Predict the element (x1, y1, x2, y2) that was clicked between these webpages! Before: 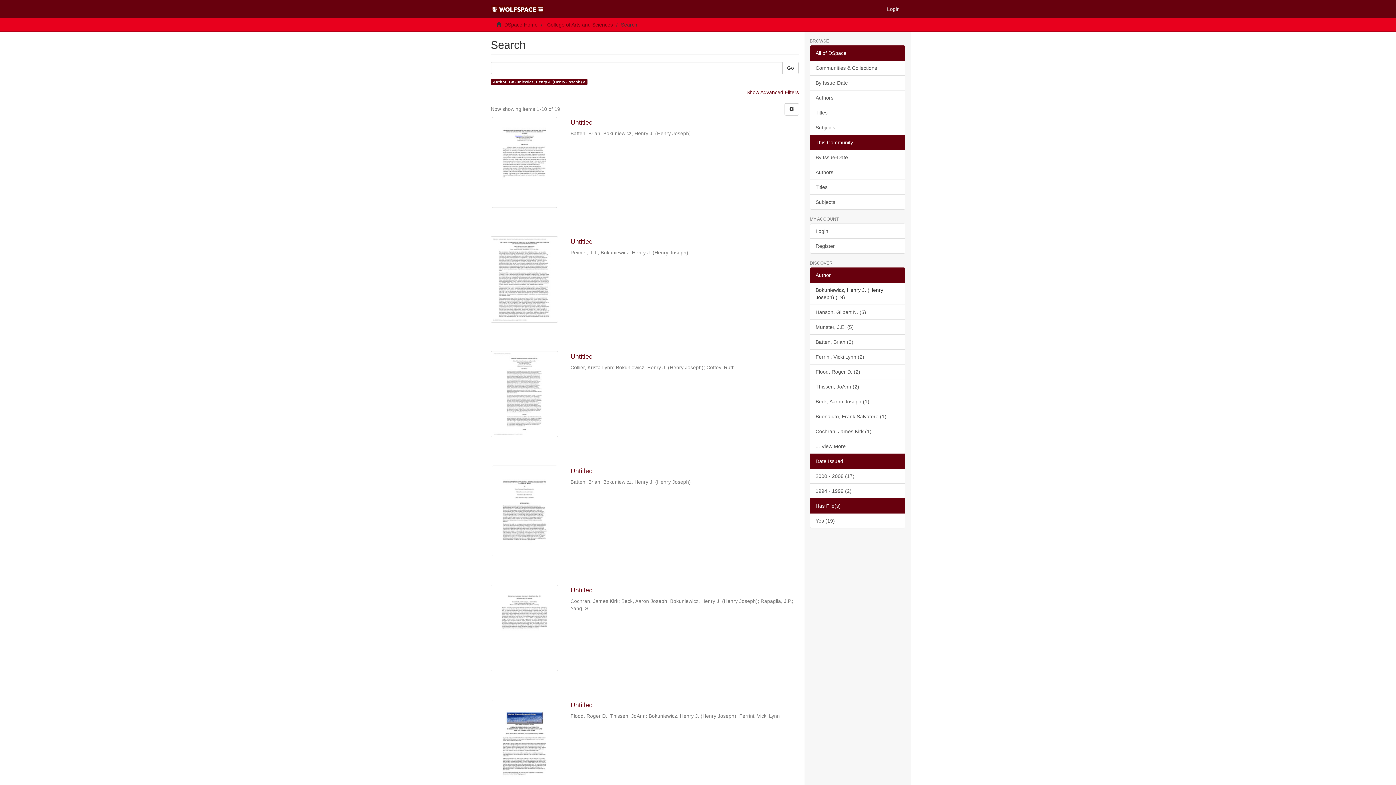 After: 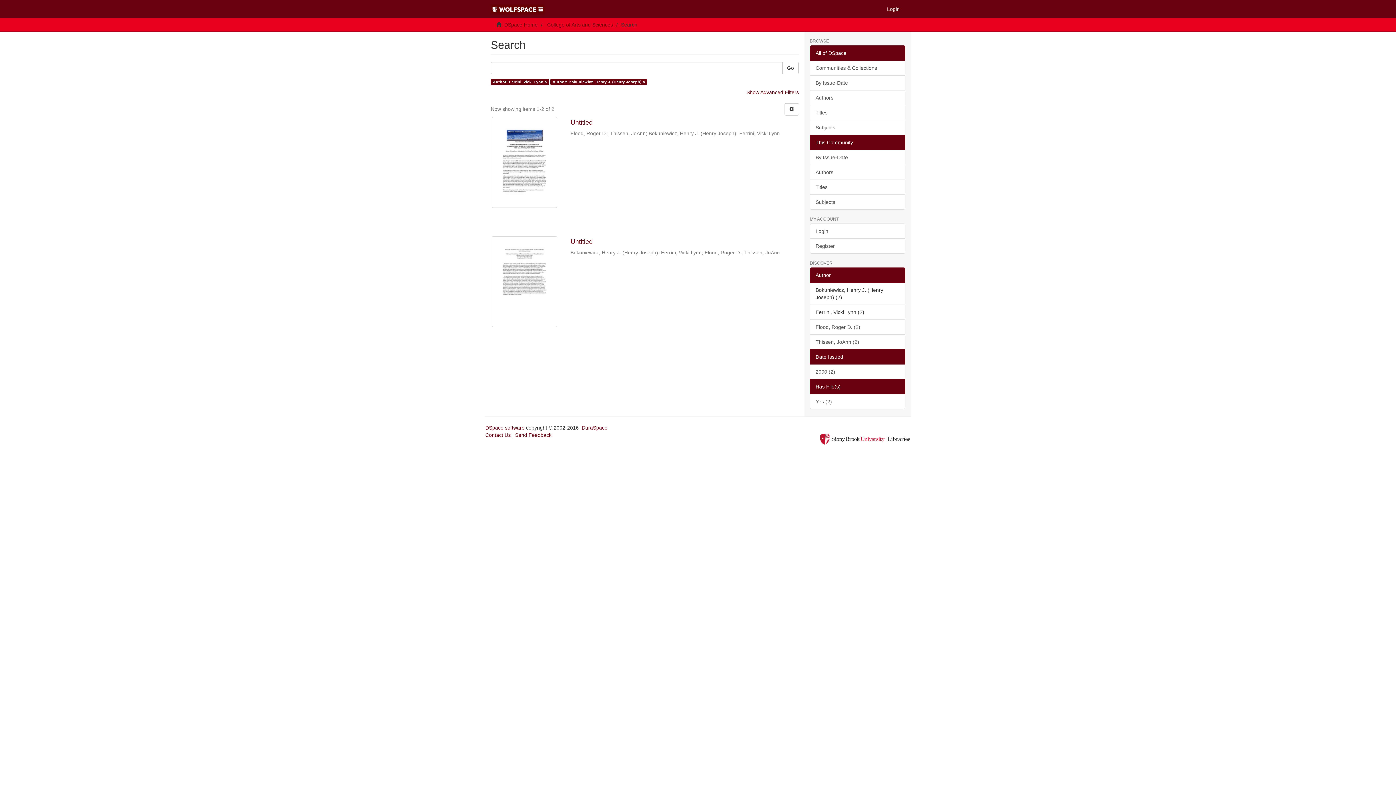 Action: label: Ferrini, Vicki Lynn (2) bbox: (810, 349, 905, 364)